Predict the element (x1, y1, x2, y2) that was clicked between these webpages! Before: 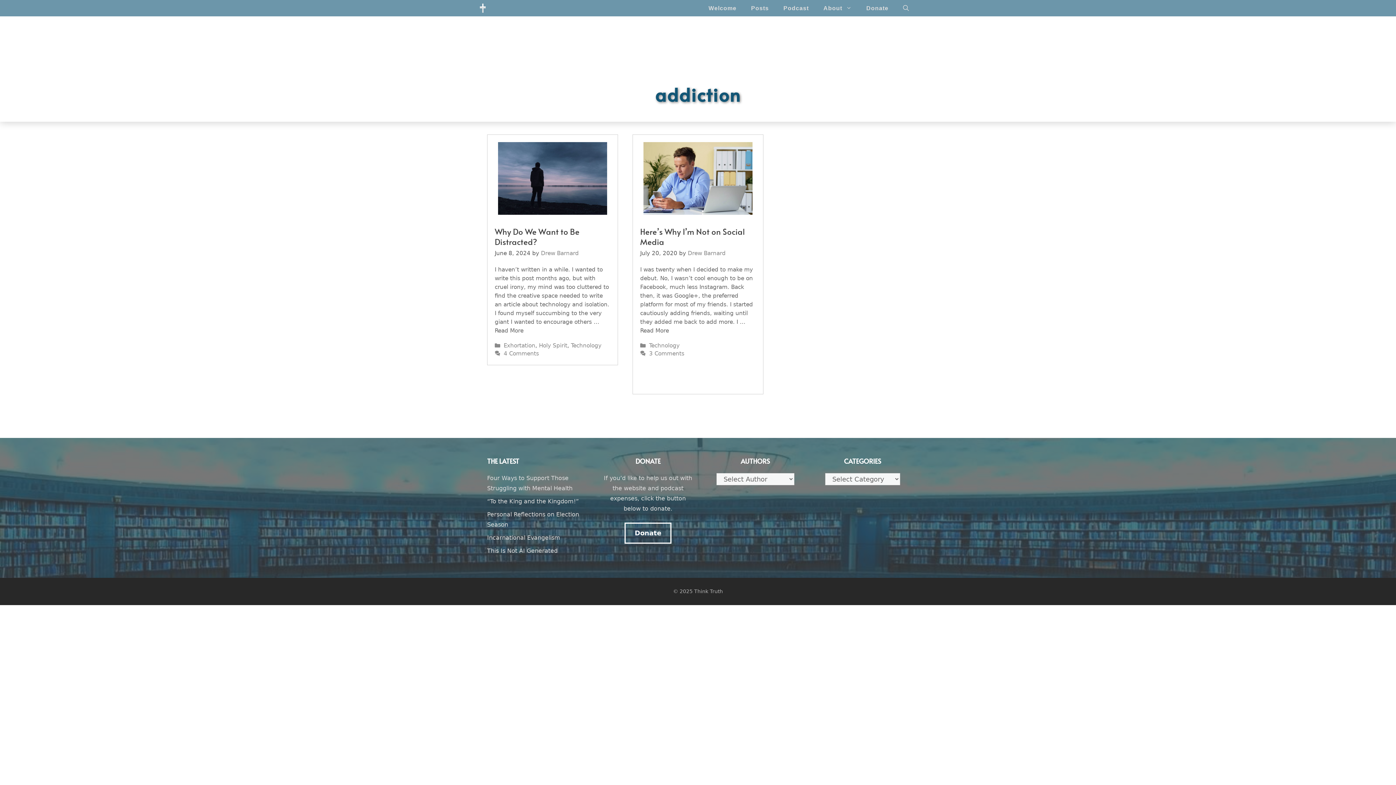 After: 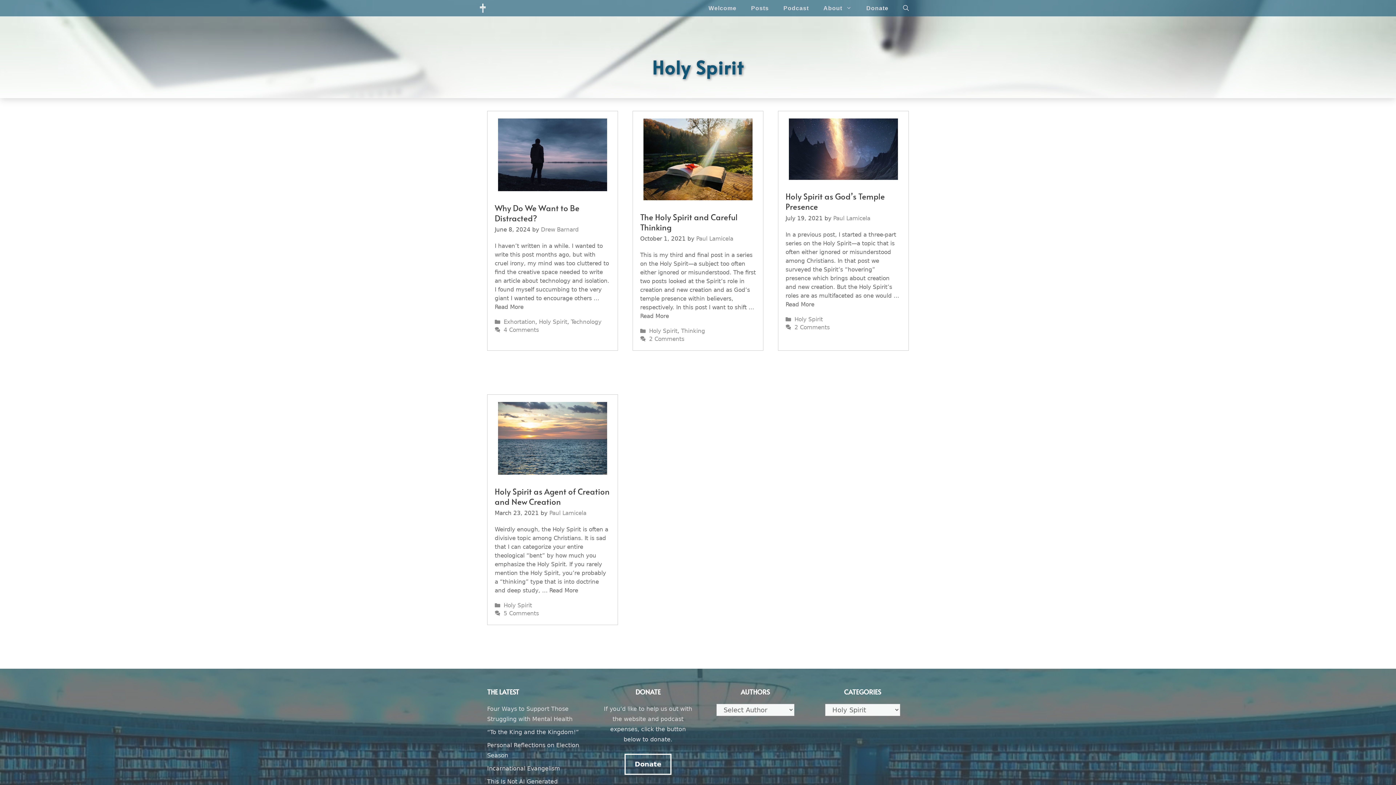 Action: label: Holy Spirit bbox: (539, 342, 567, 349)